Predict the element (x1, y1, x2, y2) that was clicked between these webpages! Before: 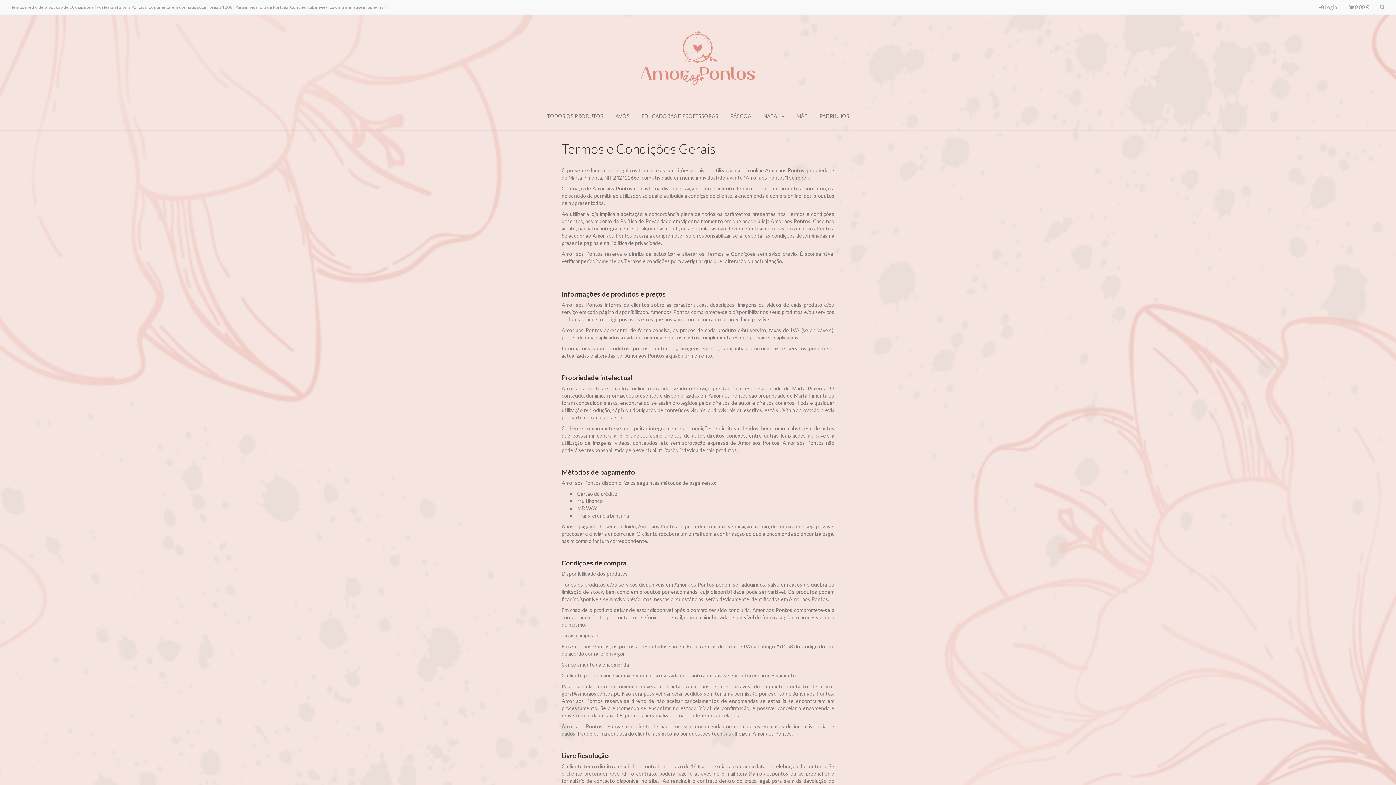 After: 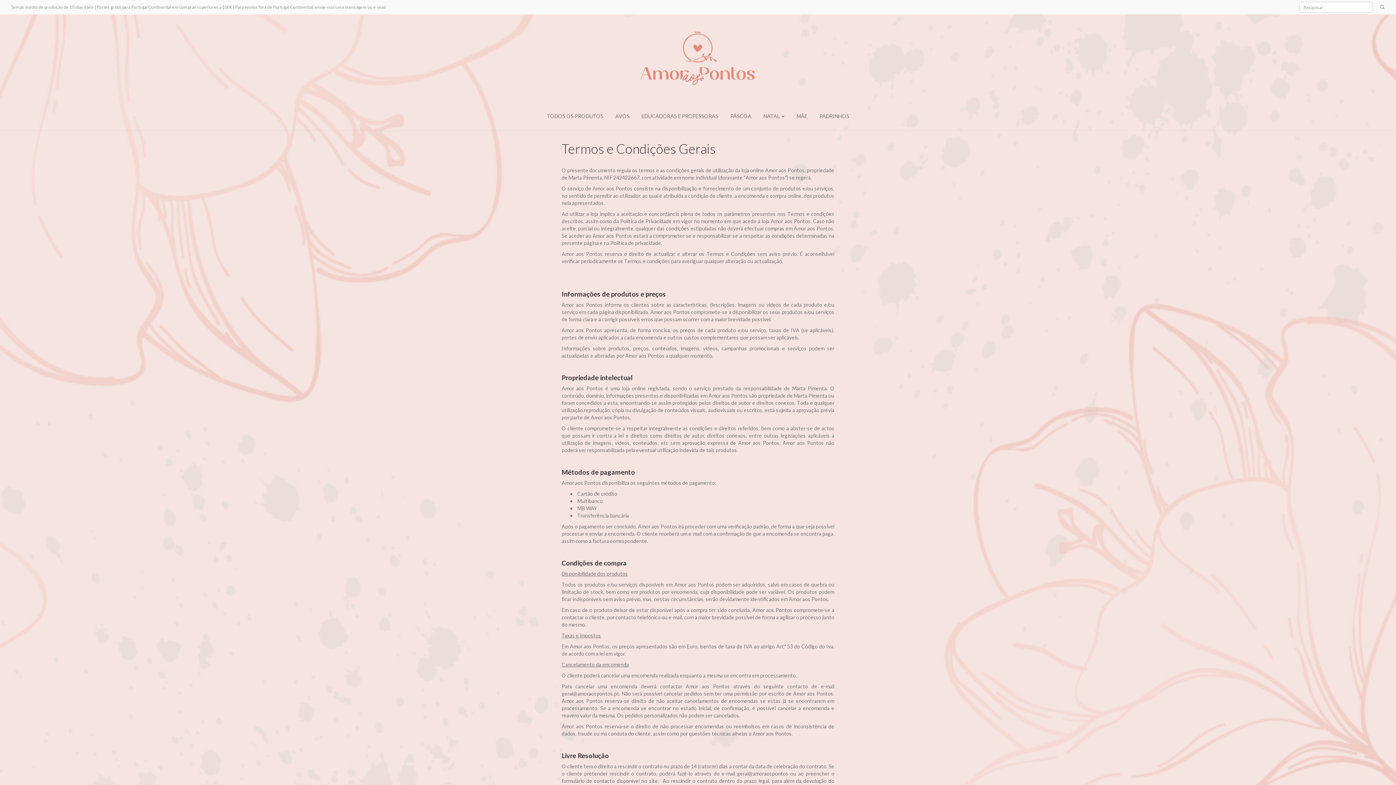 Action: bbox: (1380, 2, 1385, 10)